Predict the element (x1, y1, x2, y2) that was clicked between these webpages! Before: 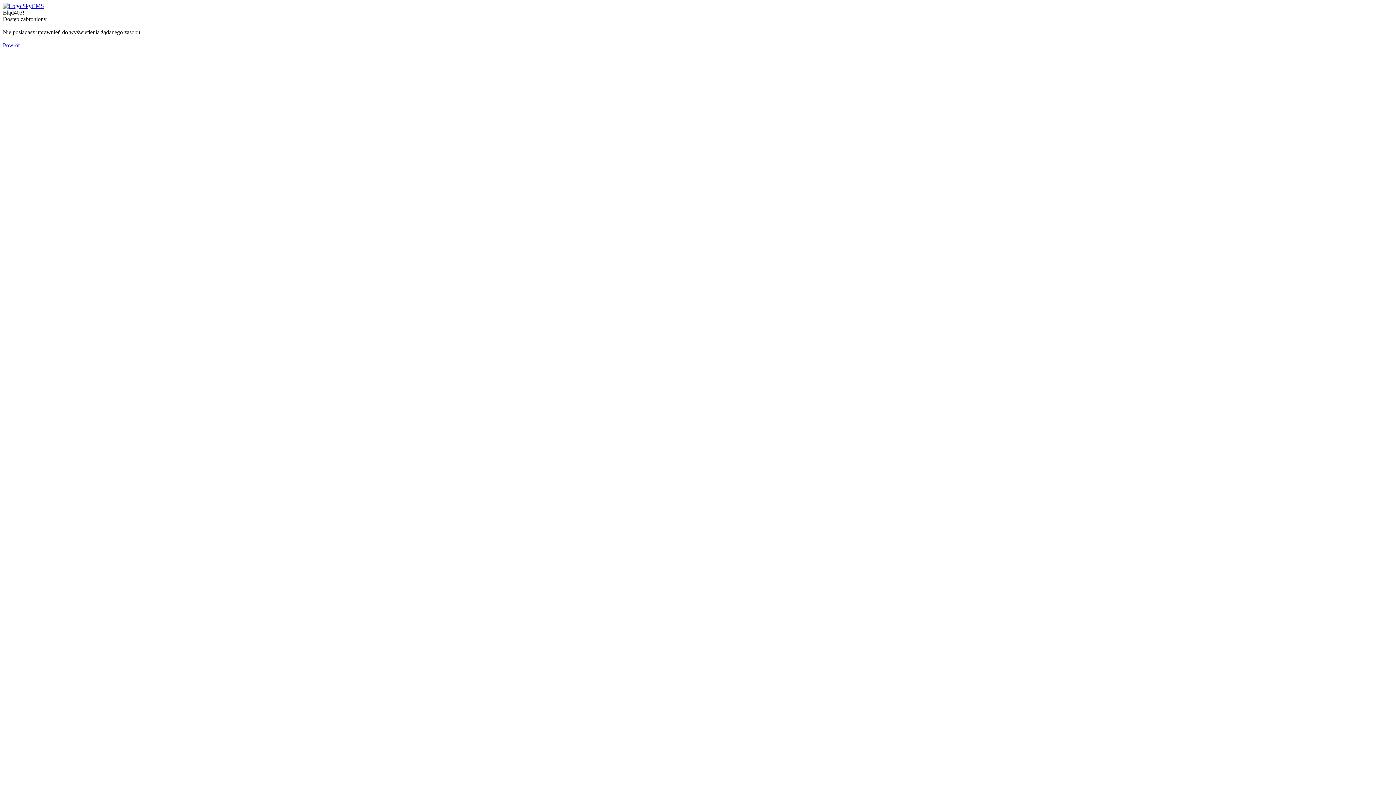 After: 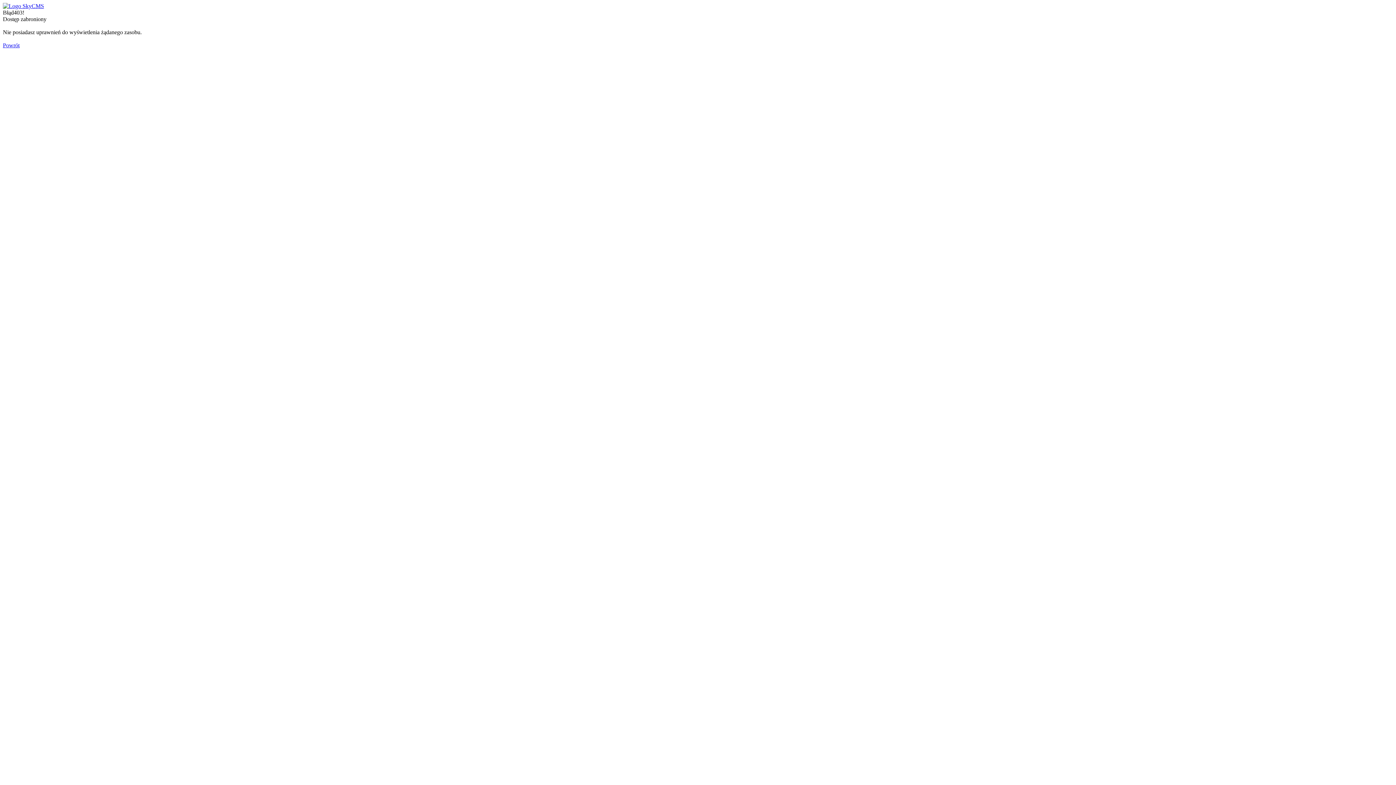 Action: bbox: (2, 42, 19, 48) label: Powrót